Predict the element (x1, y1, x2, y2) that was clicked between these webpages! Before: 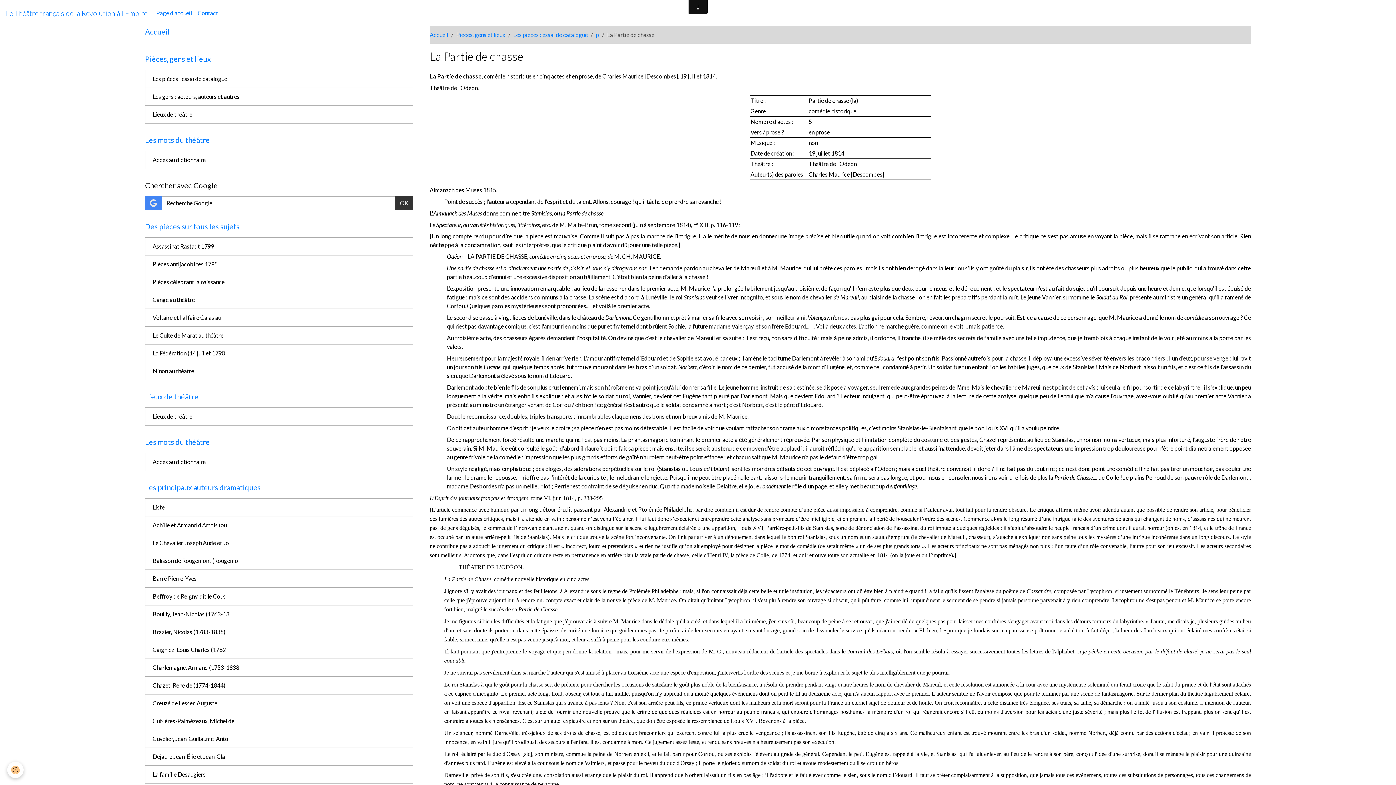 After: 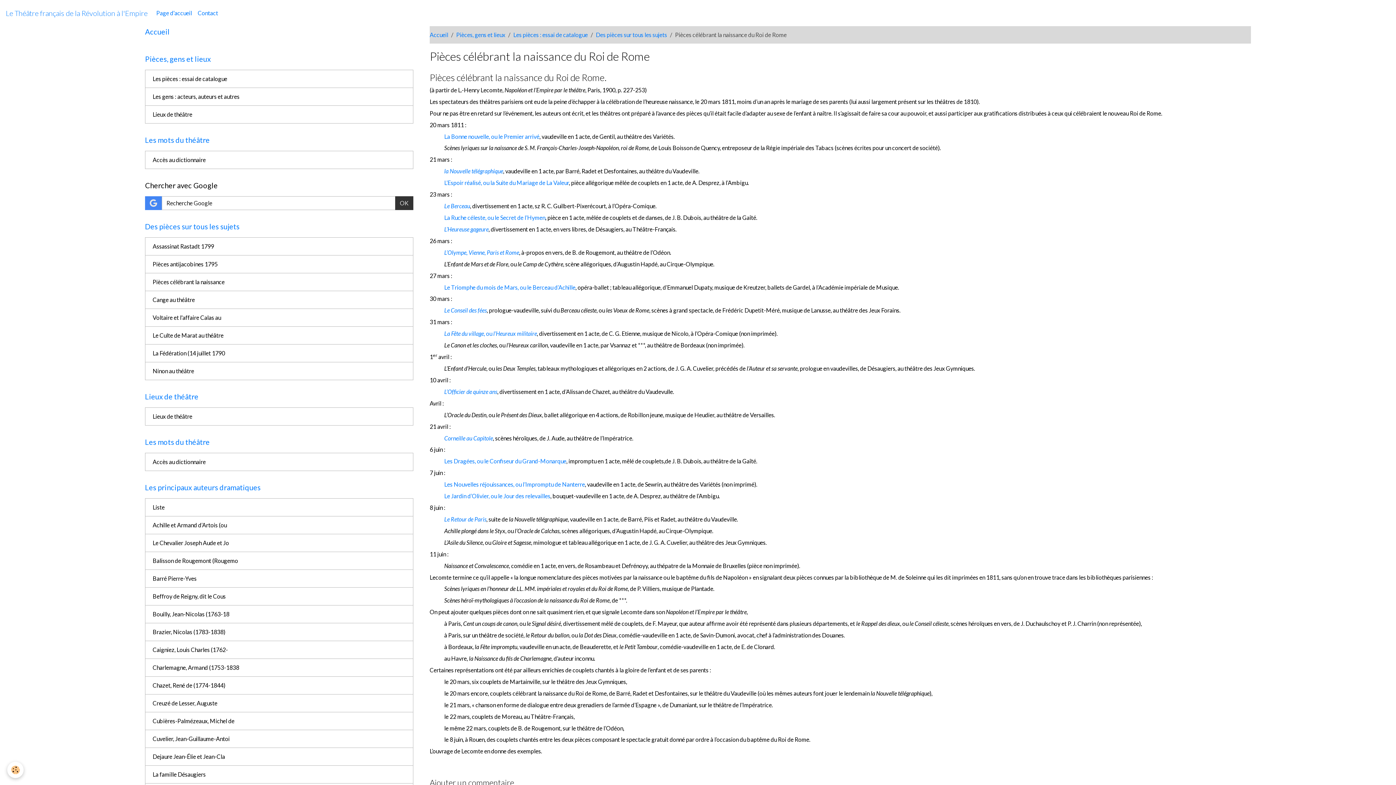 Action: bbox: (145, 273, 413, 291) label: Pièces célébrant la naissance